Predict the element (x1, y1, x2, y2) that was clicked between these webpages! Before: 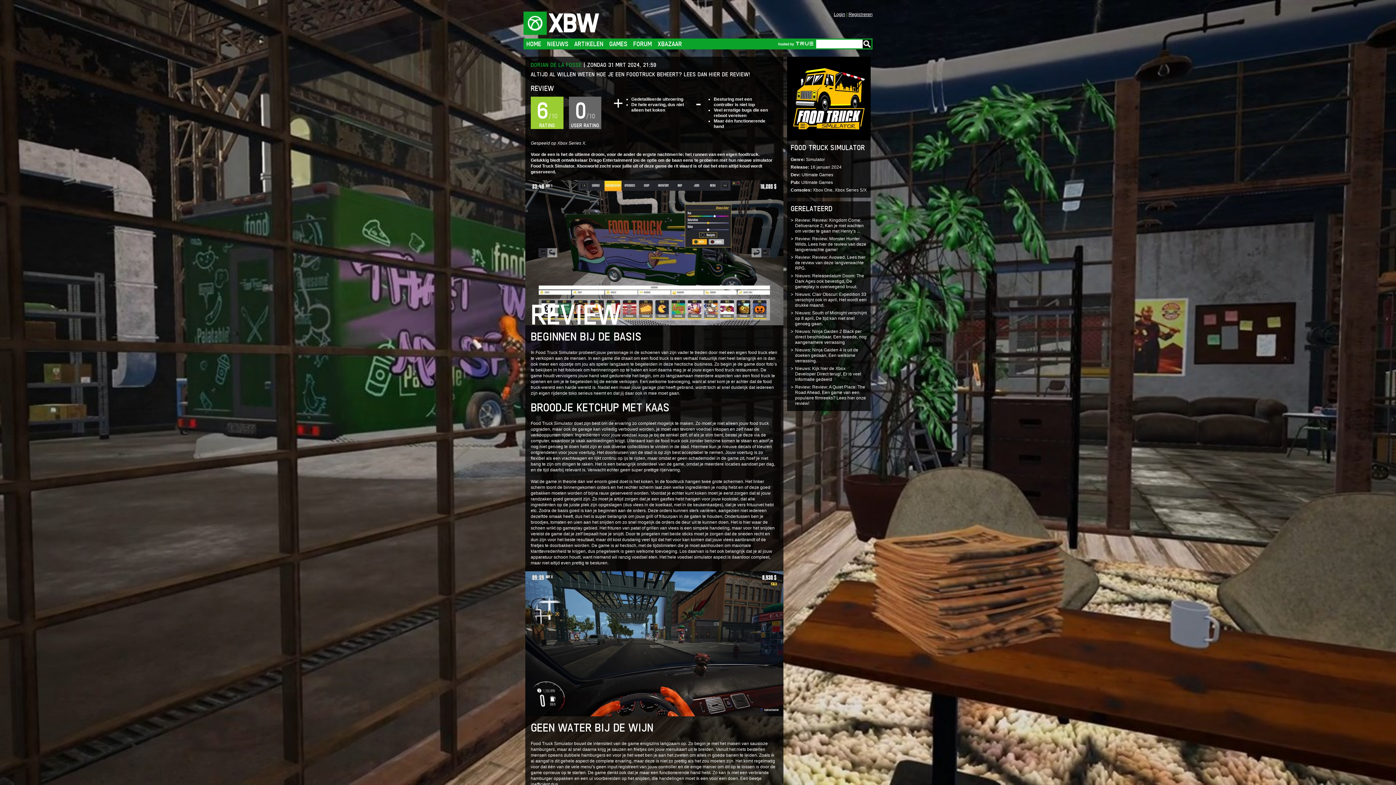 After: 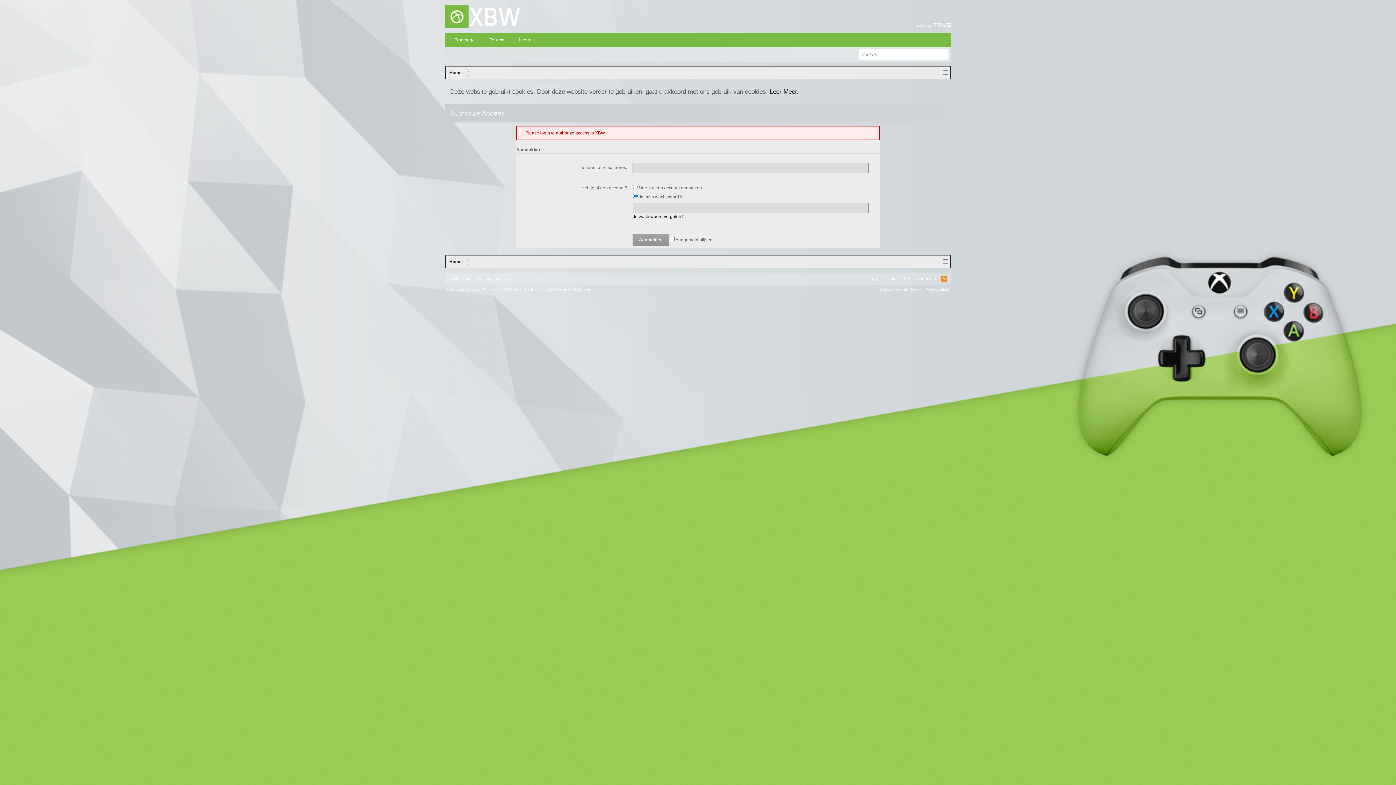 Action: label: Login bbox: (834, 11, 845, 17)